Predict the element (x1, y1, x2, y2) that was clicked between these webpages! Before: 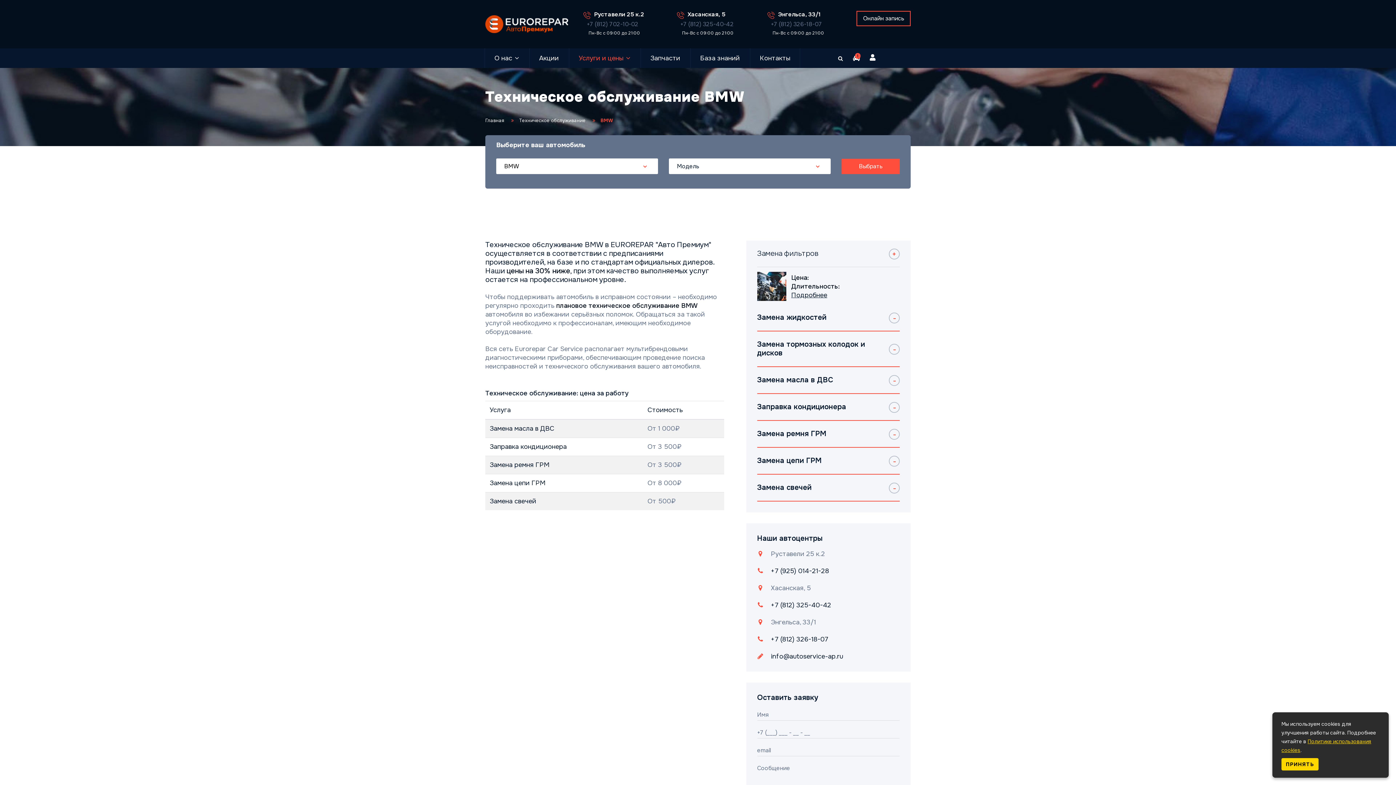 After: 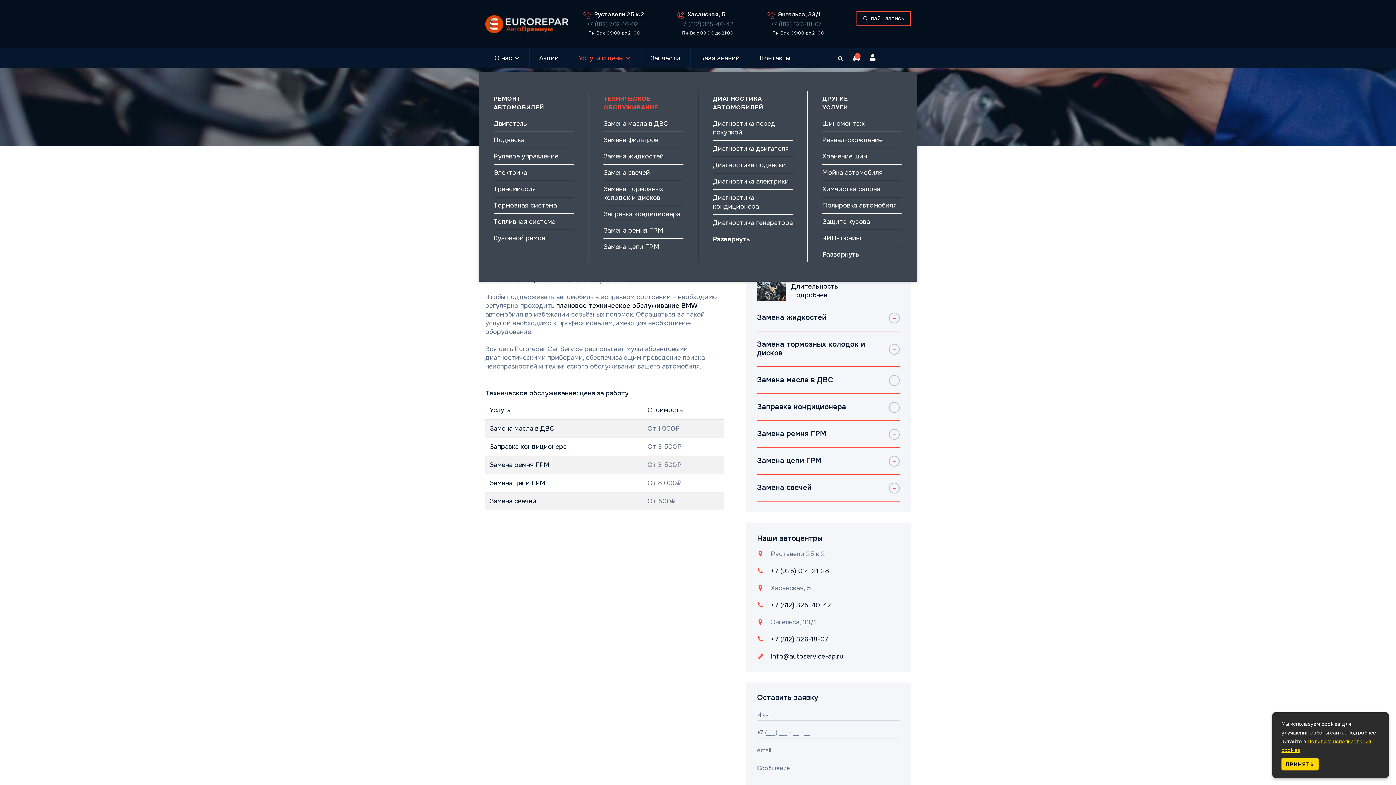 Action: label: Услуги и цены bbox: (578, 48, 630, 68)